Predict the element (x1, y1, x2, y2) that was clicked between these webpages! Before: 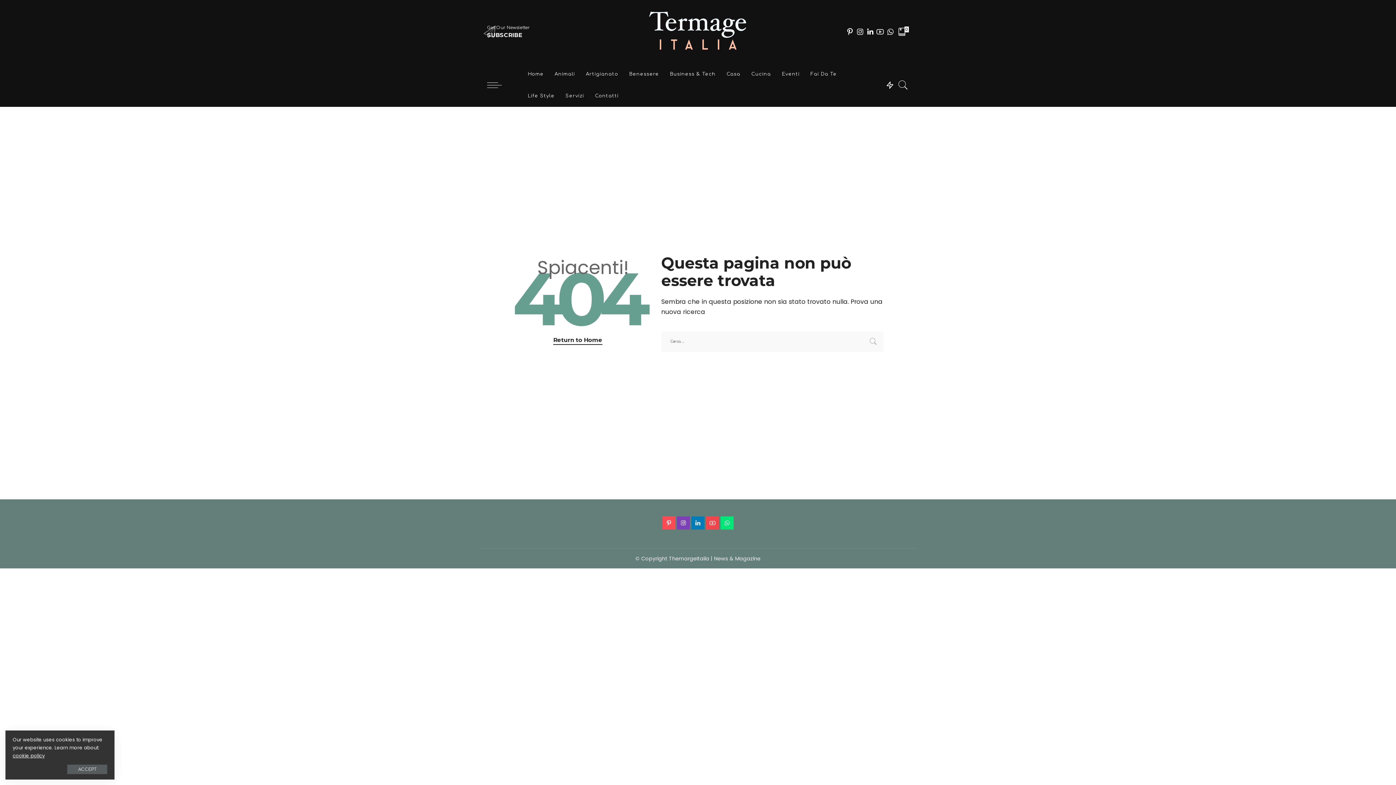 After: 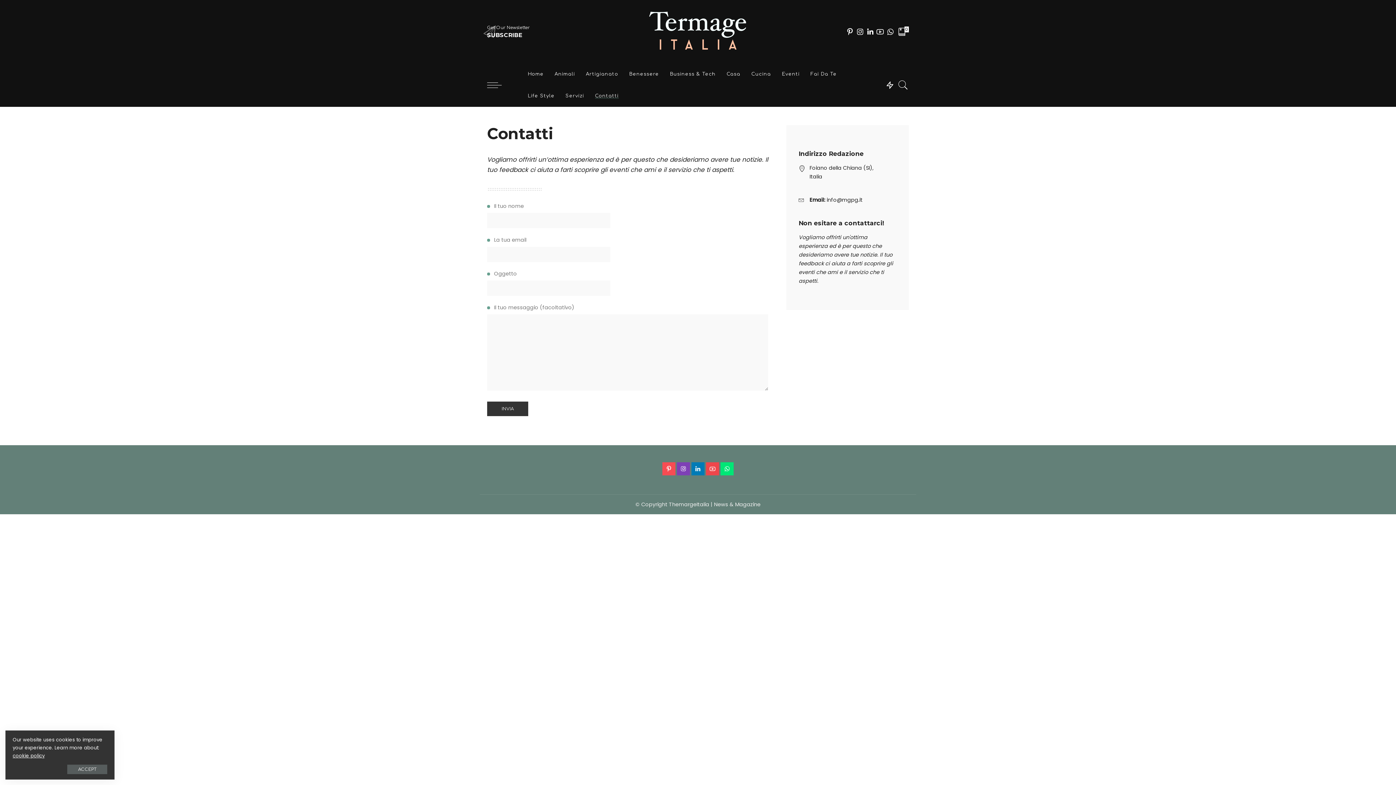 Action: bbox: (589, 85, 624, 106) label: Contatti